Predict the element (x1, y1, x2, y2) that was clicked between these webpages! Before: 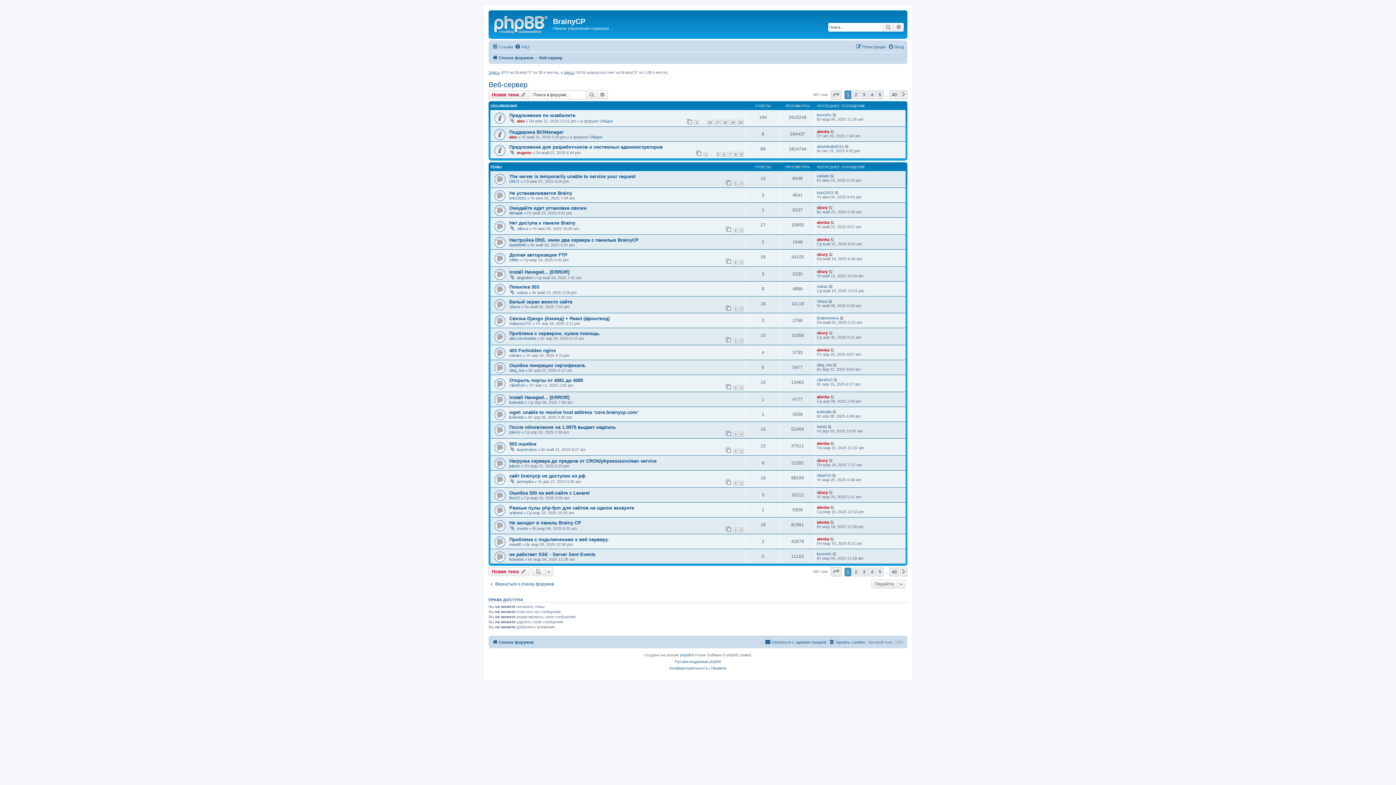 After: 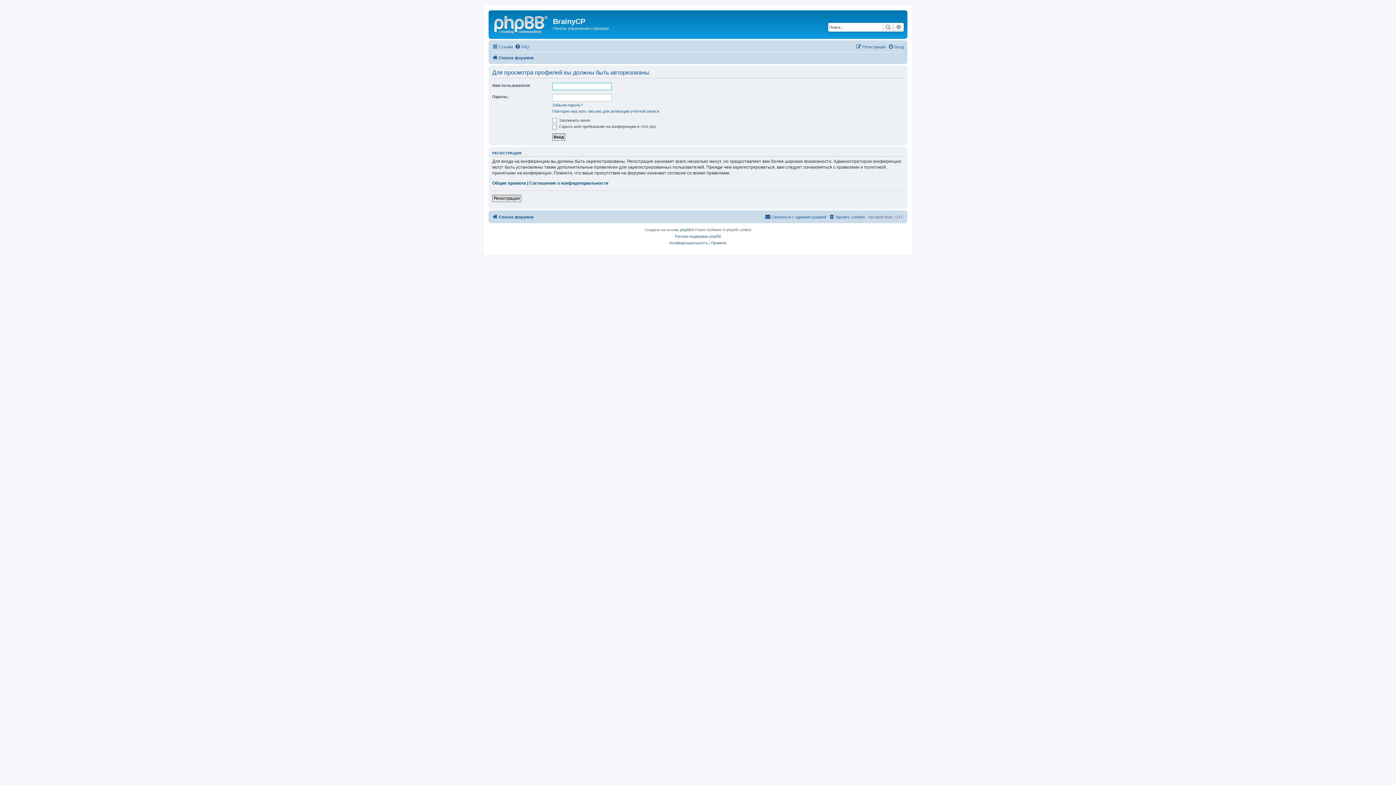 Action: bbox: (817, 490, 828, 494) label: sbury